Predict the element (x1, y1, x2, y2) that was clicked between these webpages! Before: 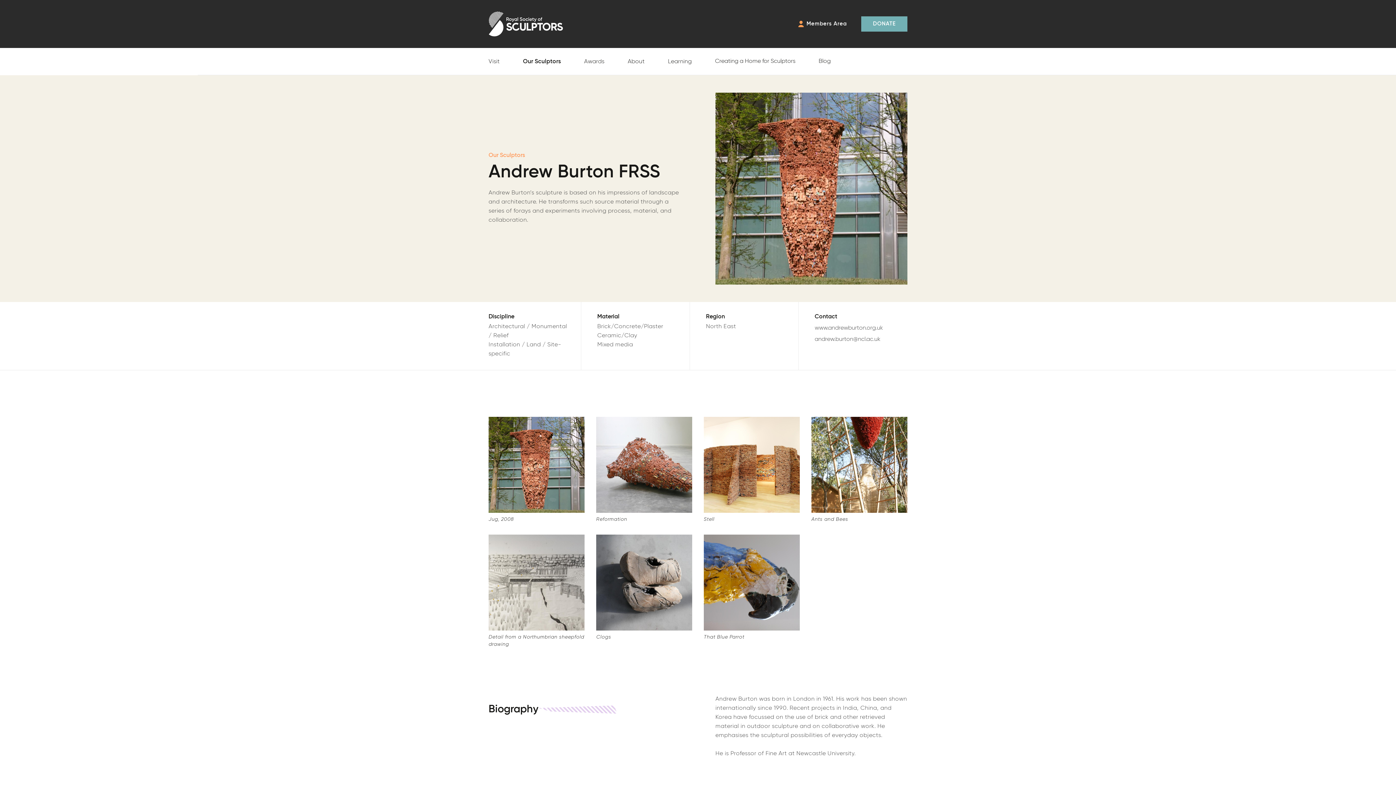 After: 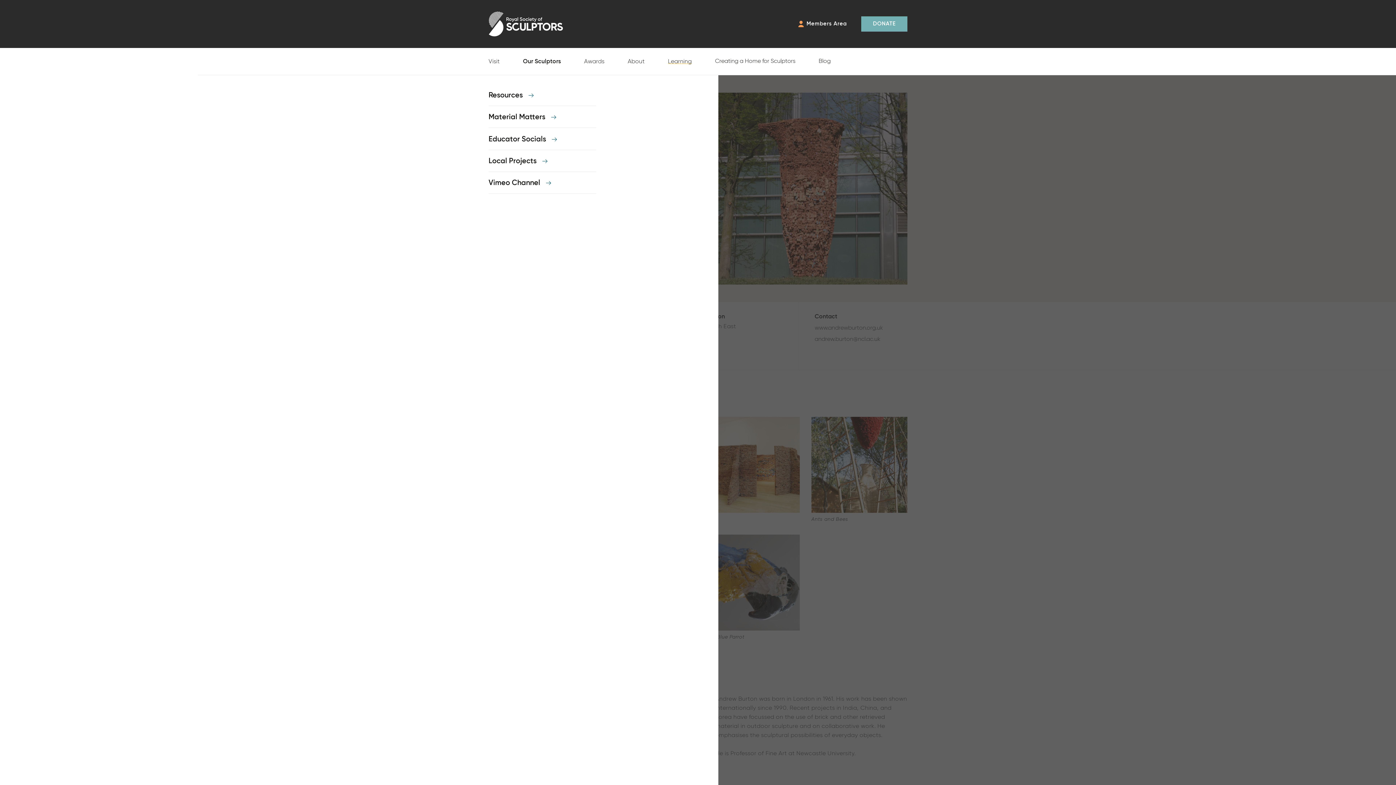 Action: label: Show Learning Submenu bbox: (656, 48, 703, 75)